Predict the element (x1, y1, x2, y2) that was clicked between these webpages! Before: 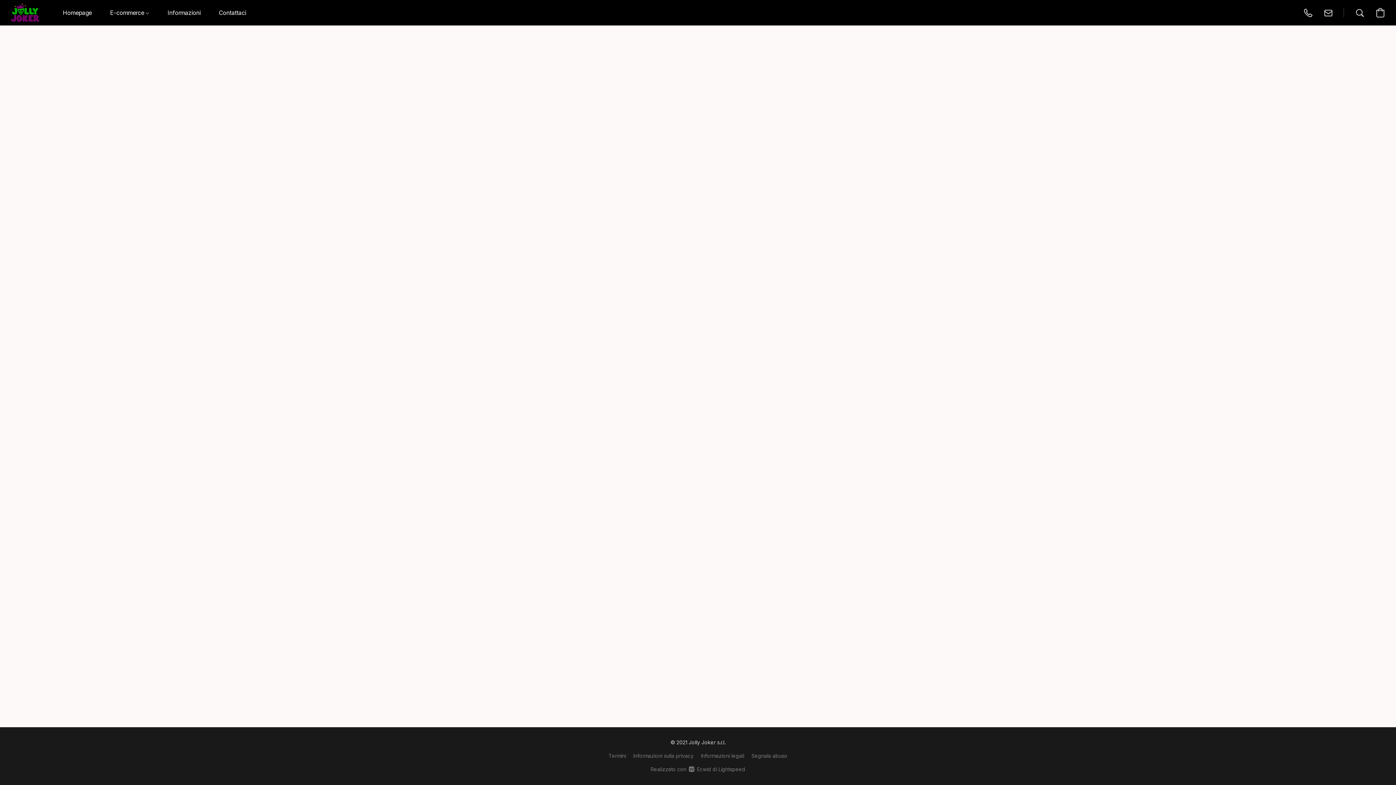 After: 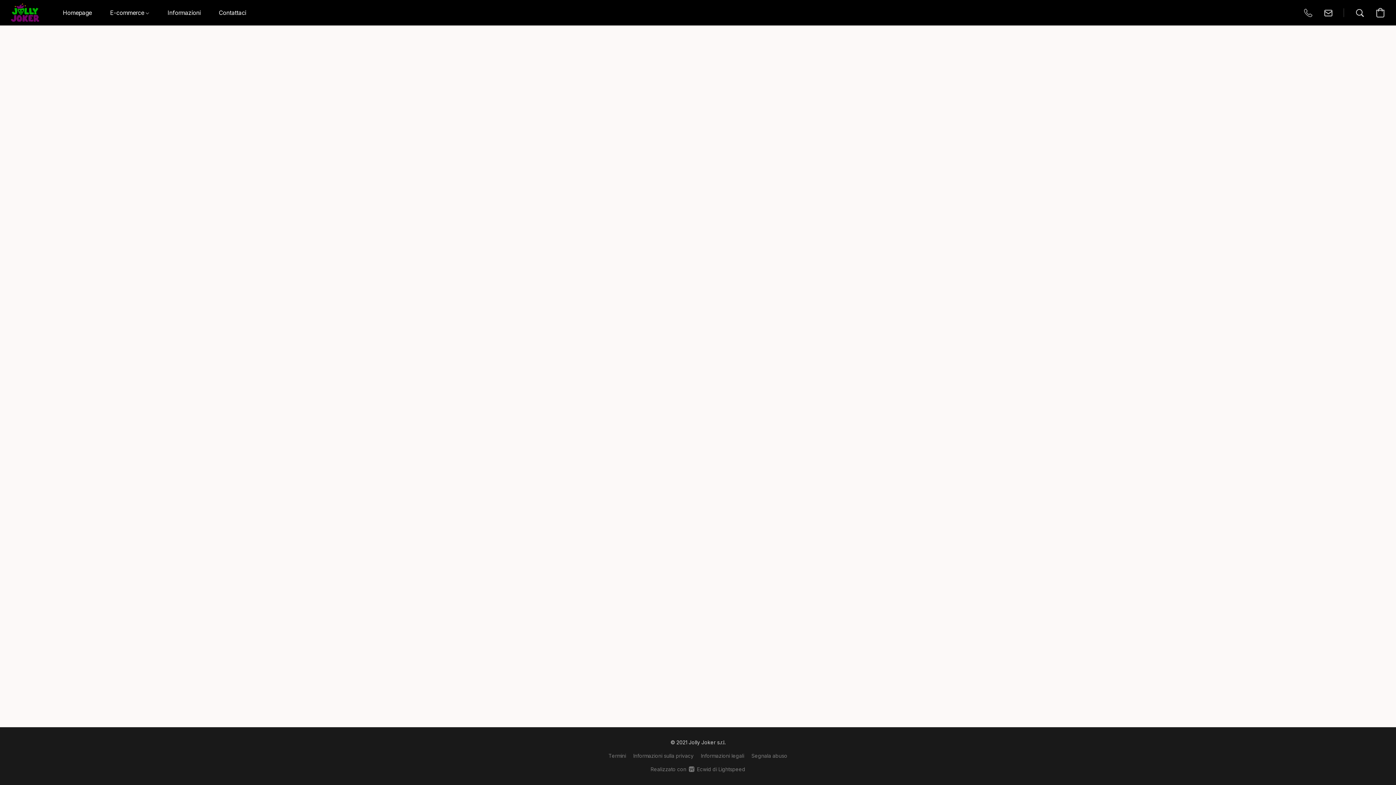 Action: label: Chiama il numero di telefono del negozio bbox: (1298, 2, 1318, 22)